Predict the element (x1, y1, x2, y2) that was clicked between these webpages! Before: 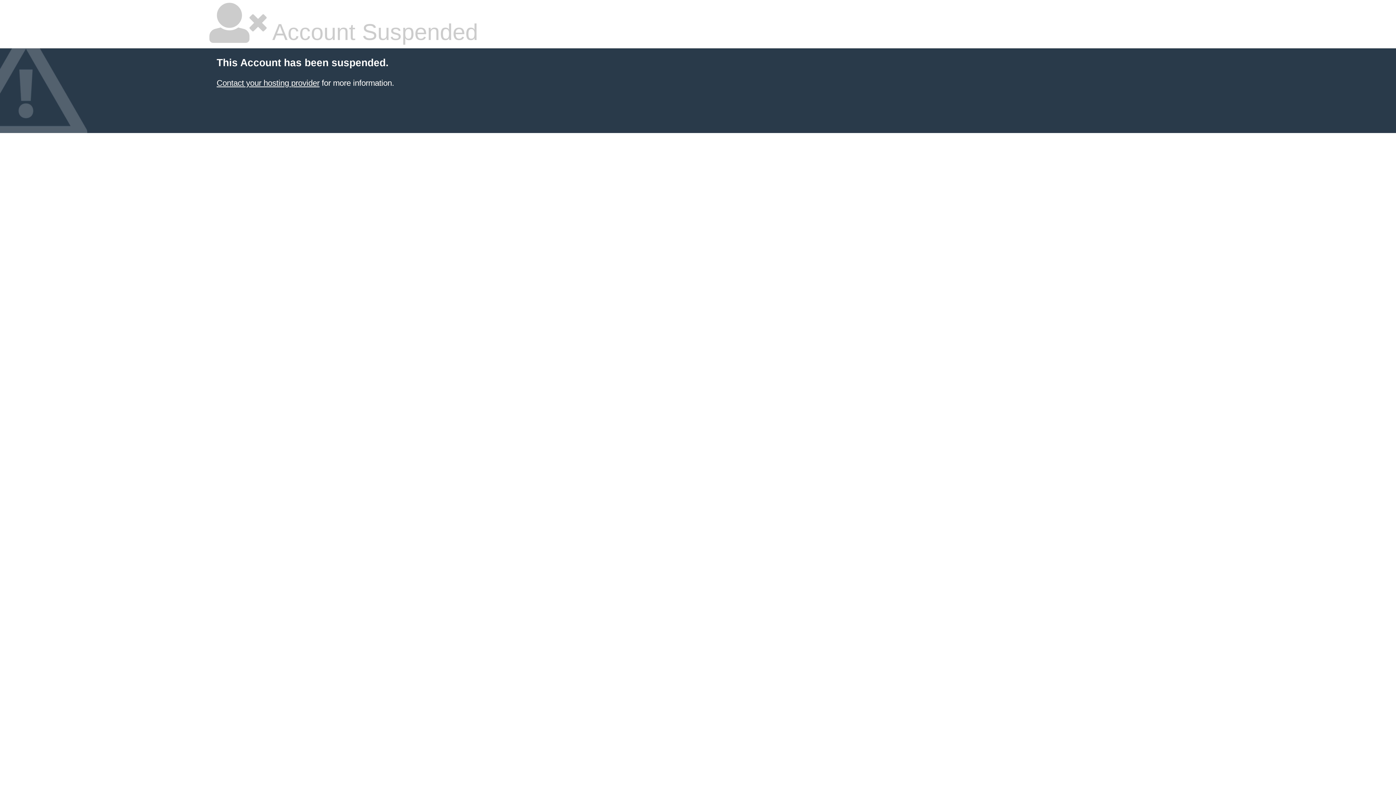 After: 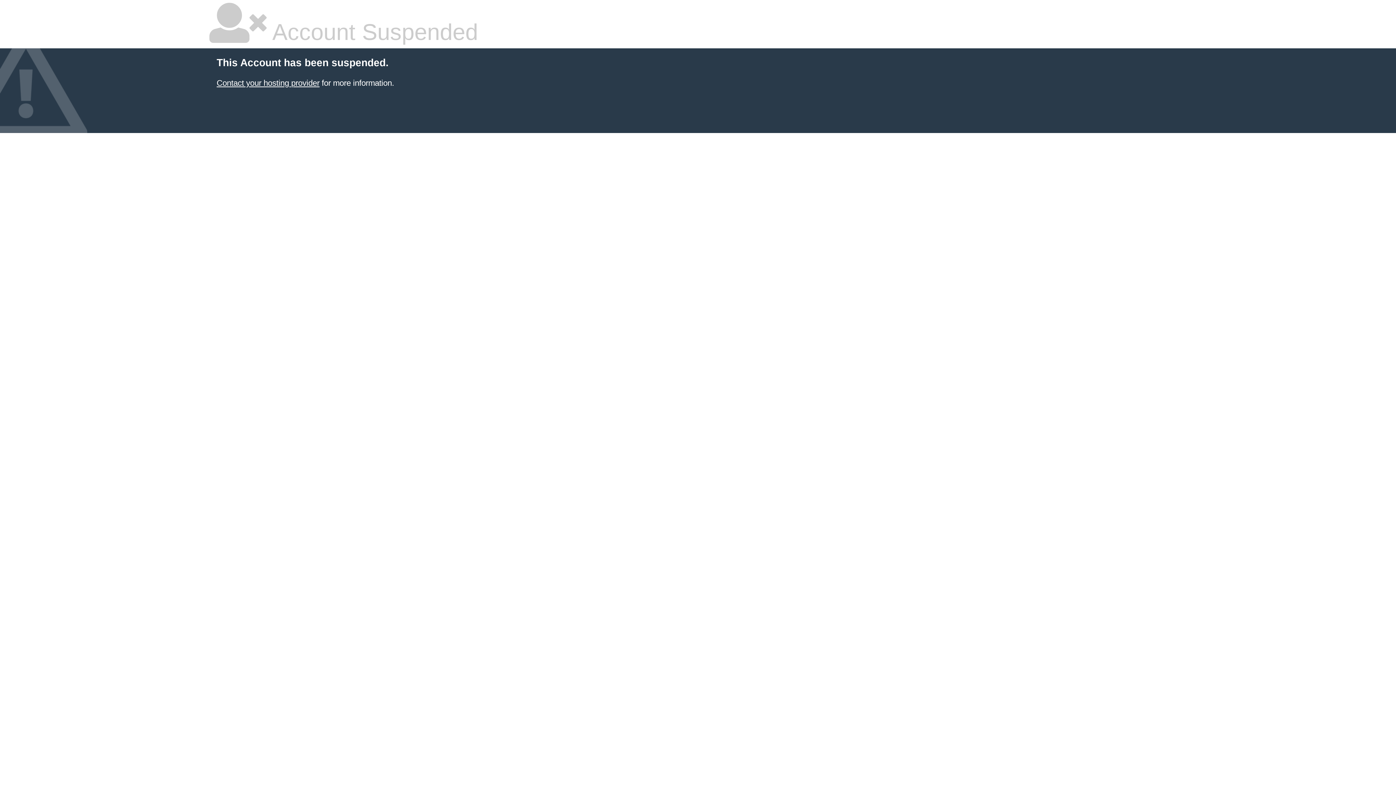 Action: label: Contact your hosting provider bbox: (216, 78, 319, 87)